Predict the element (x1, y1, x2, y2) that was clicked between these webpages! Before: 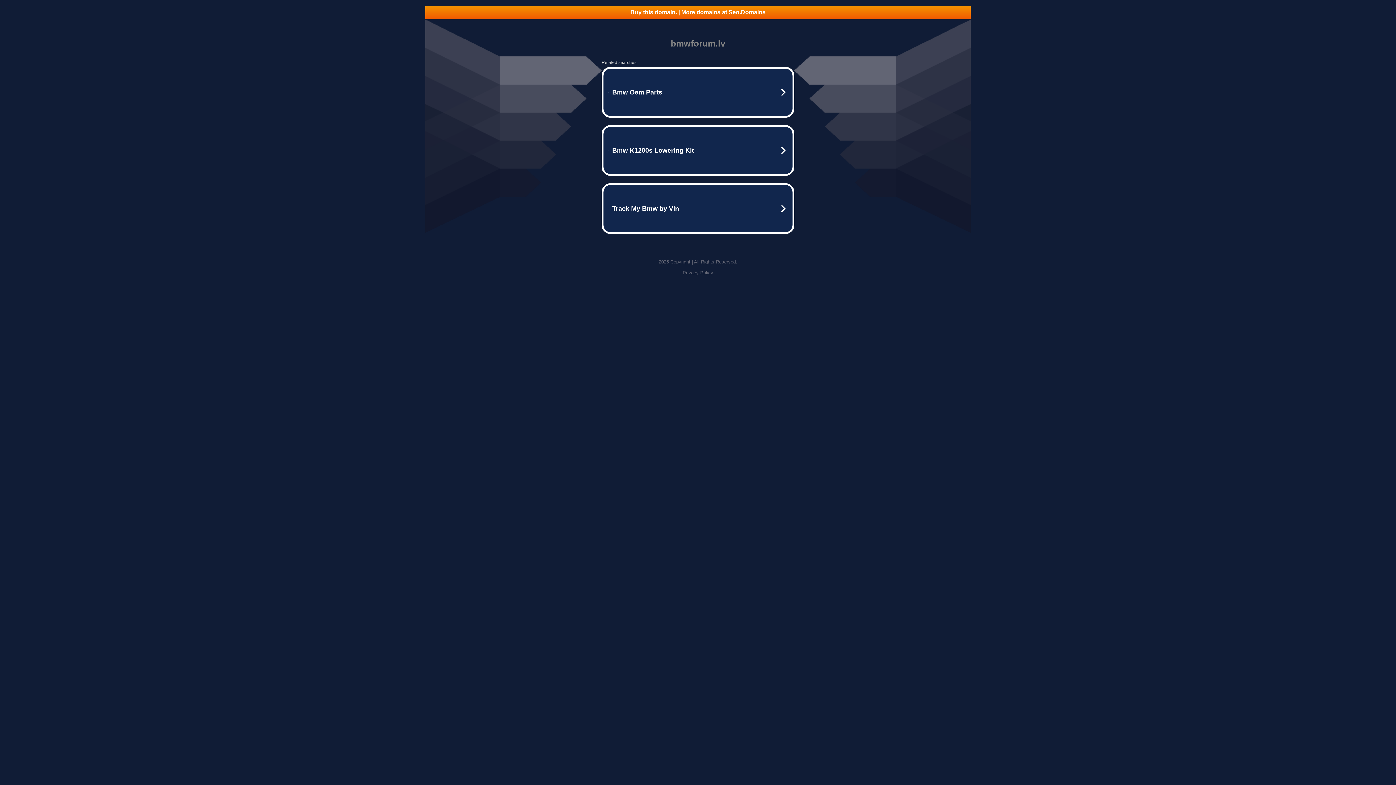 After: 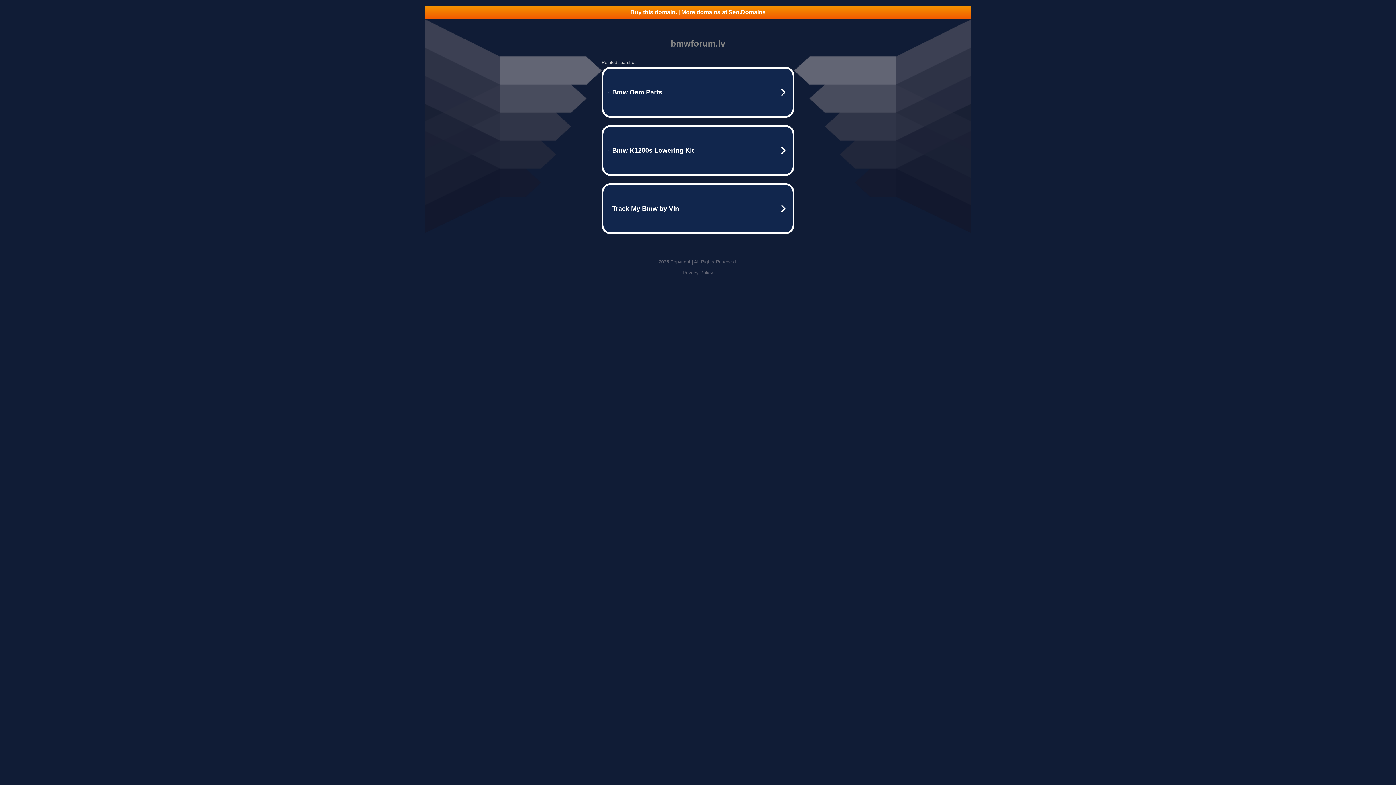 Action: bbox: (425, 5, 970, 18) label: Buy this domain. | More domains at Seo.Domains